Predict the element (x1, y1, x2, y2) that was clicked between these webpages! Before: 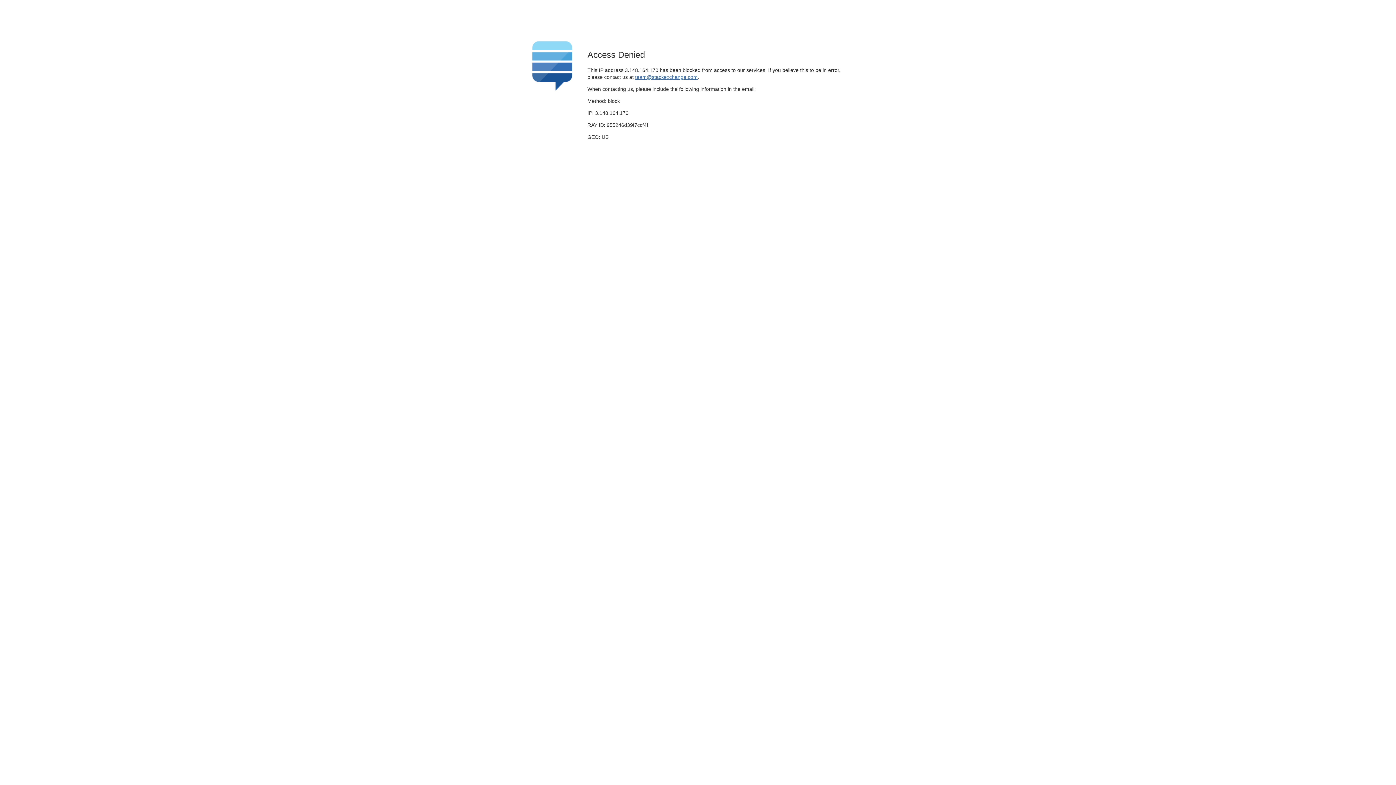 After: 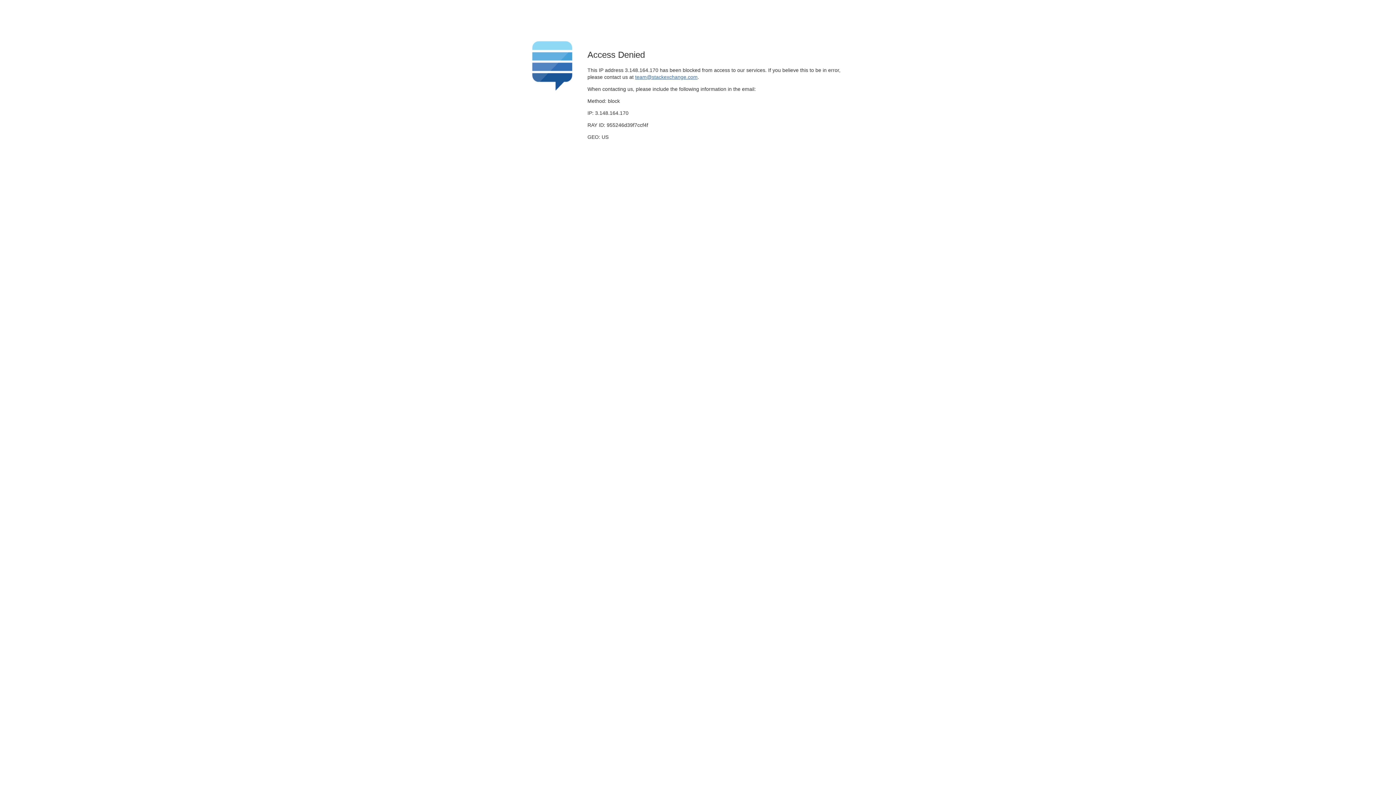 Action: label: team@stackexchange.com bbox: (635, 74, 697, 79)